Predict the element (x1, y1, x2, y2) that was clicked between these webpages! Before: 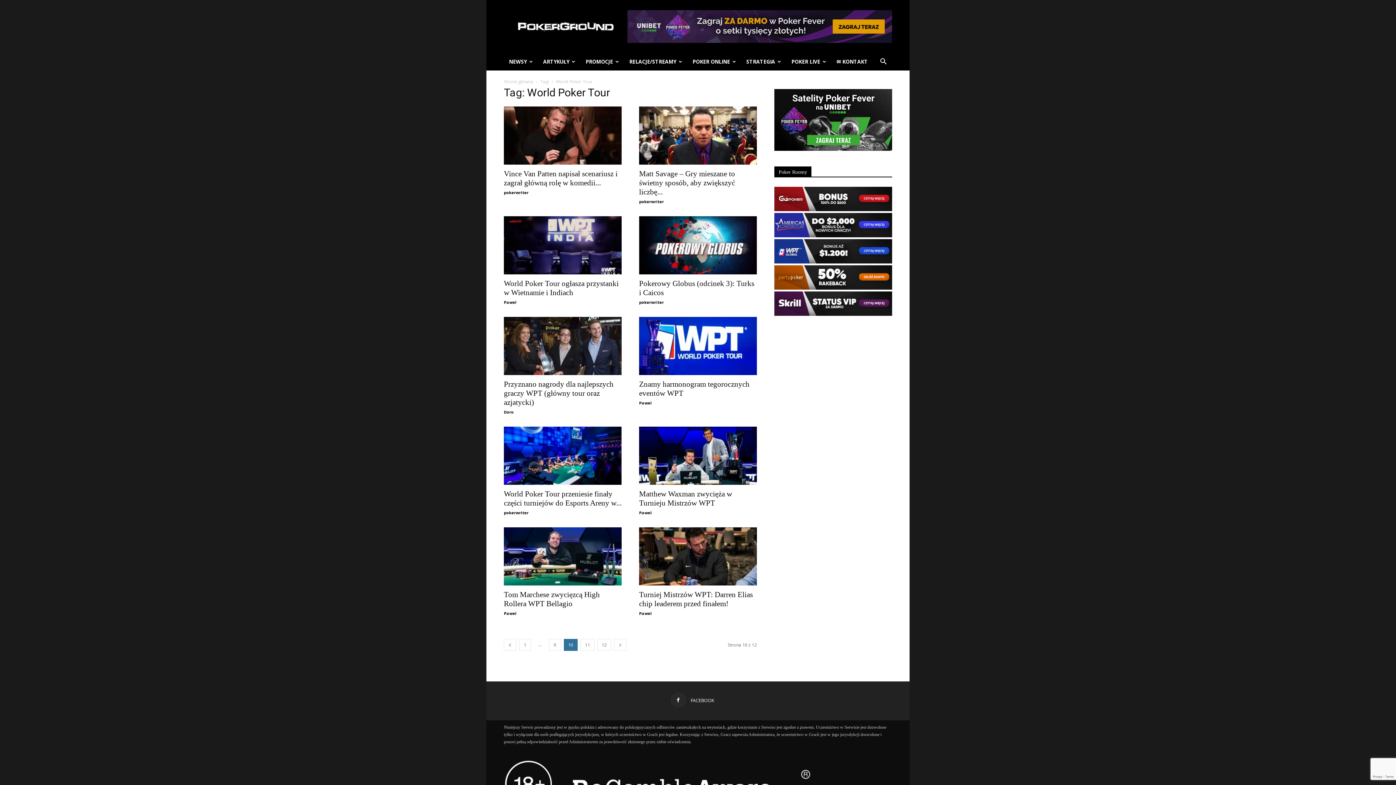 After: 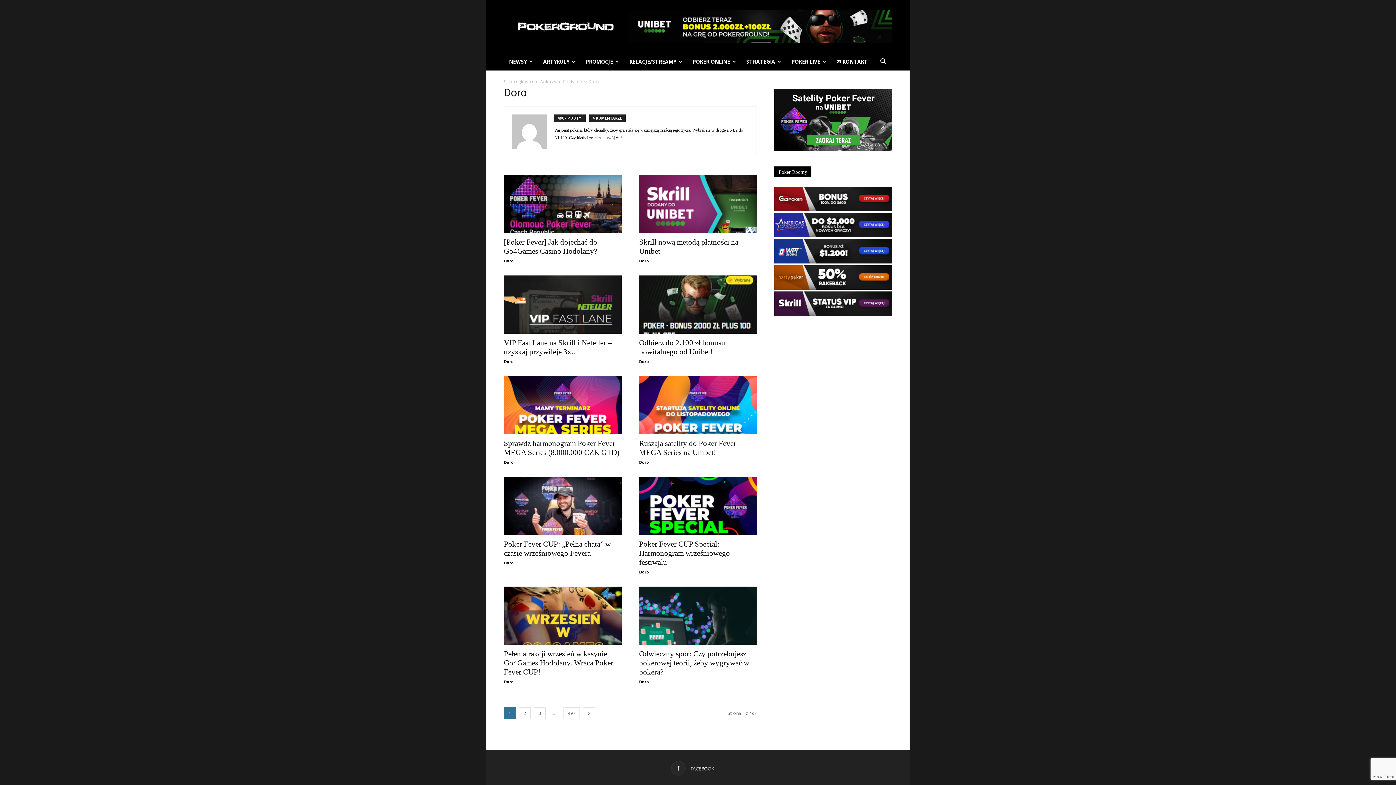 Action: label: Doro bbox: (504, 409, 513, 414)